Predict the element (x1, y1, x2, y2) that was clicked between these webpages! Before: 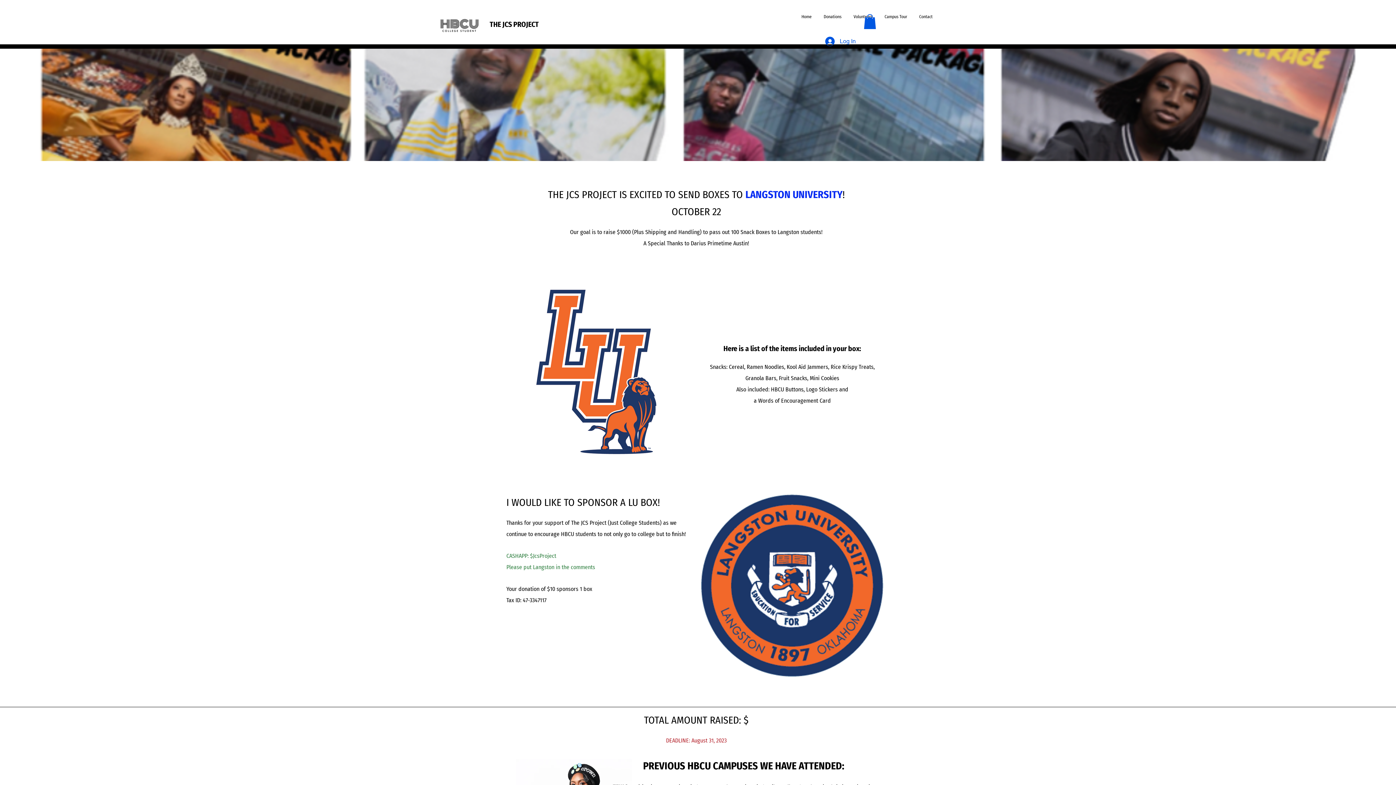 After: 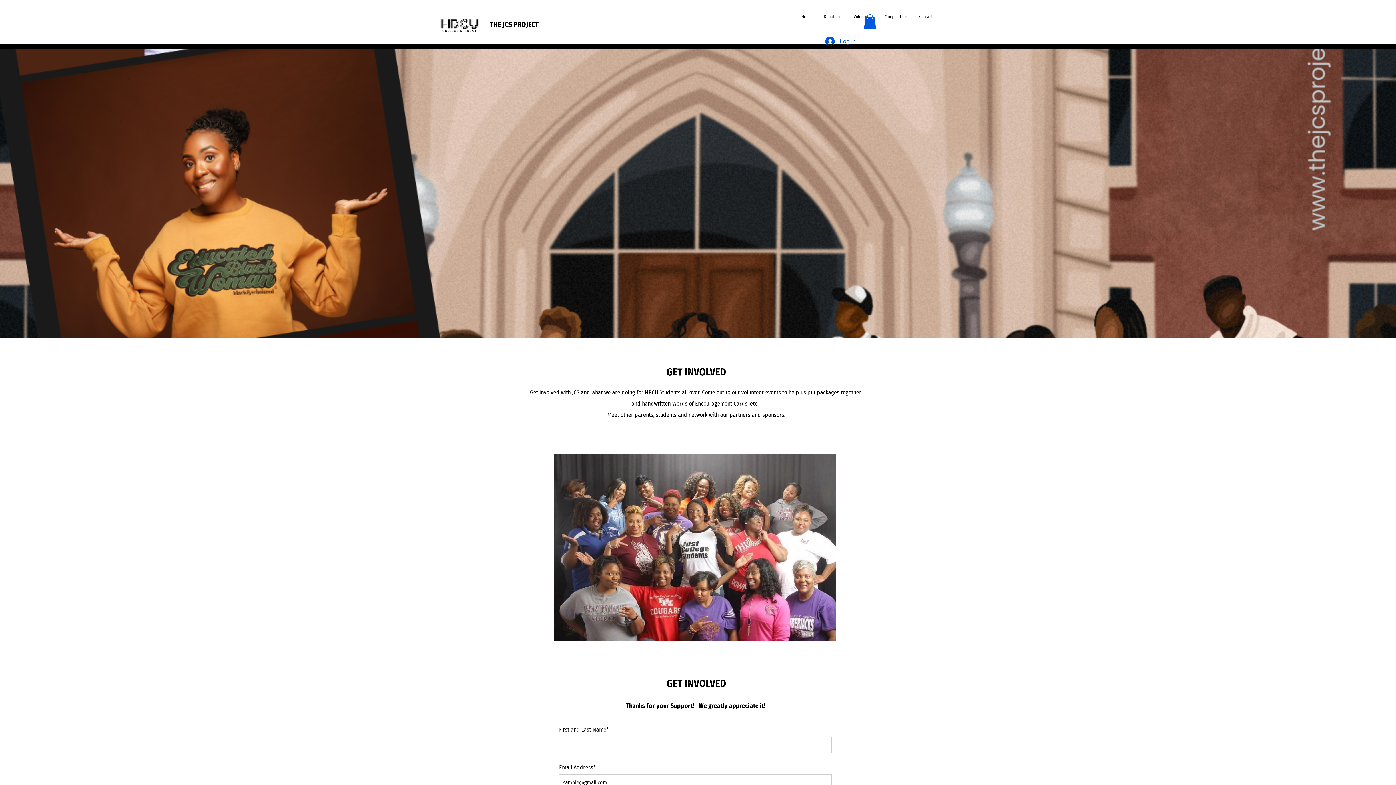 Action: bbox: (847, 13, 878, 20) label: Volunteers